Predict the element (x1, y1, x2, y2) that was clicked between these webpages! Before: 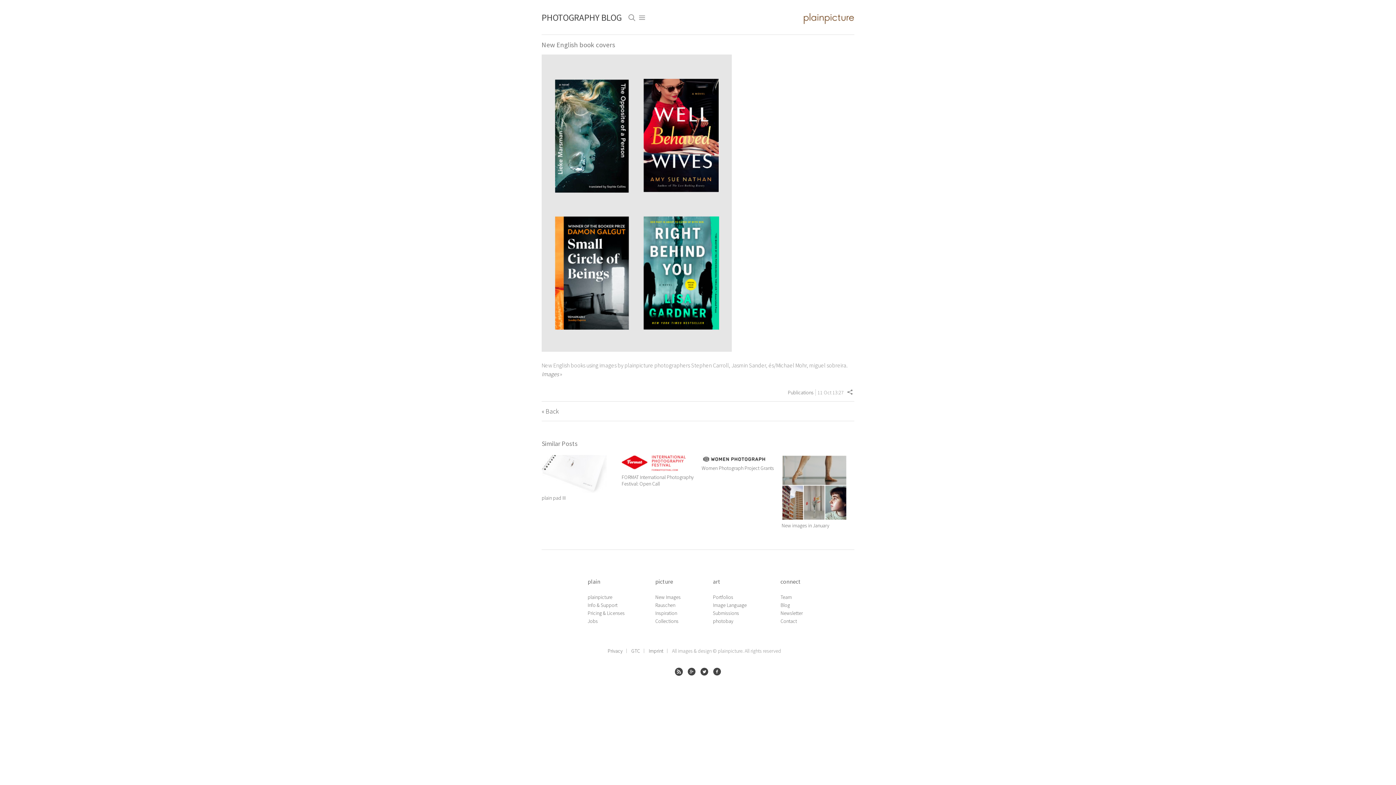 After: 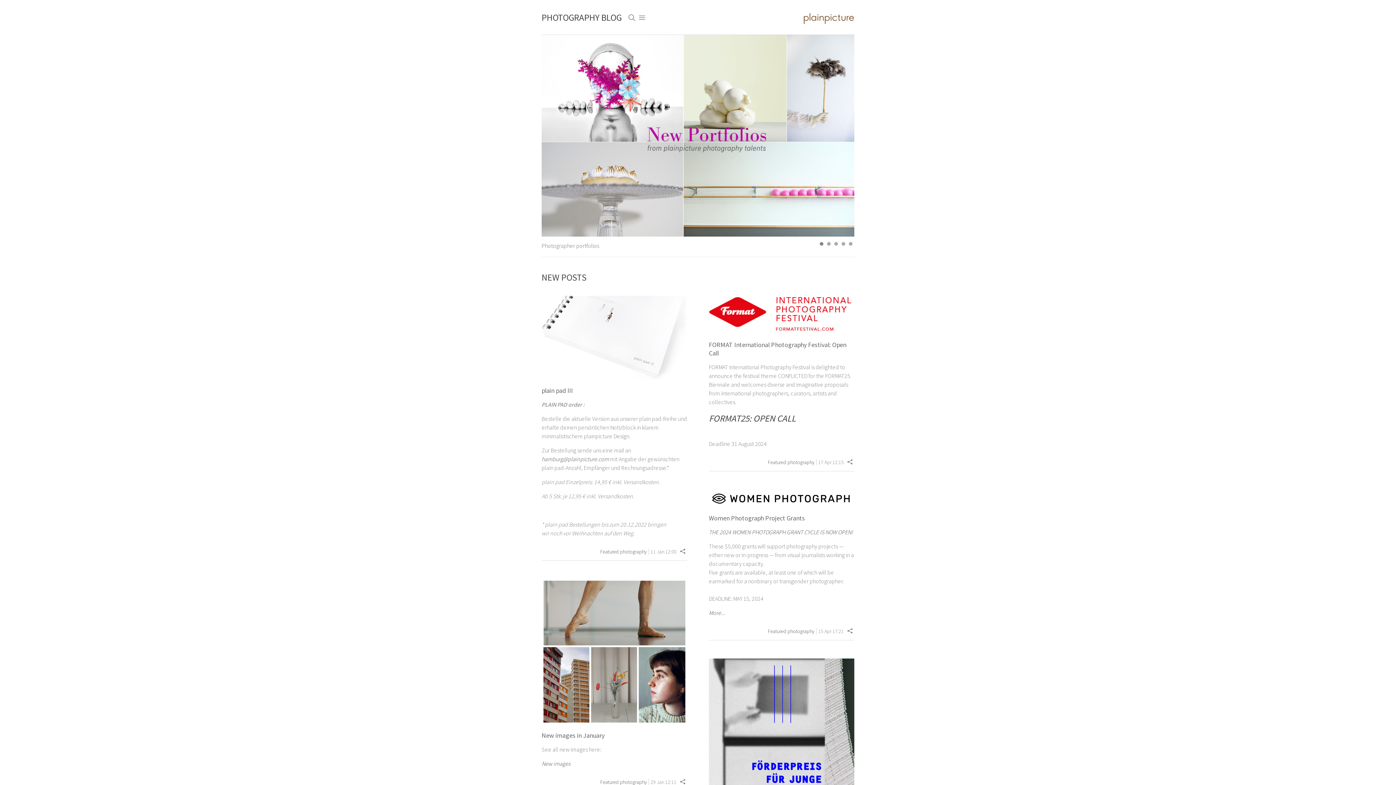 Action: bbox: (541, 11, 621, 23) label: PHOTOGRAPHY BLOG